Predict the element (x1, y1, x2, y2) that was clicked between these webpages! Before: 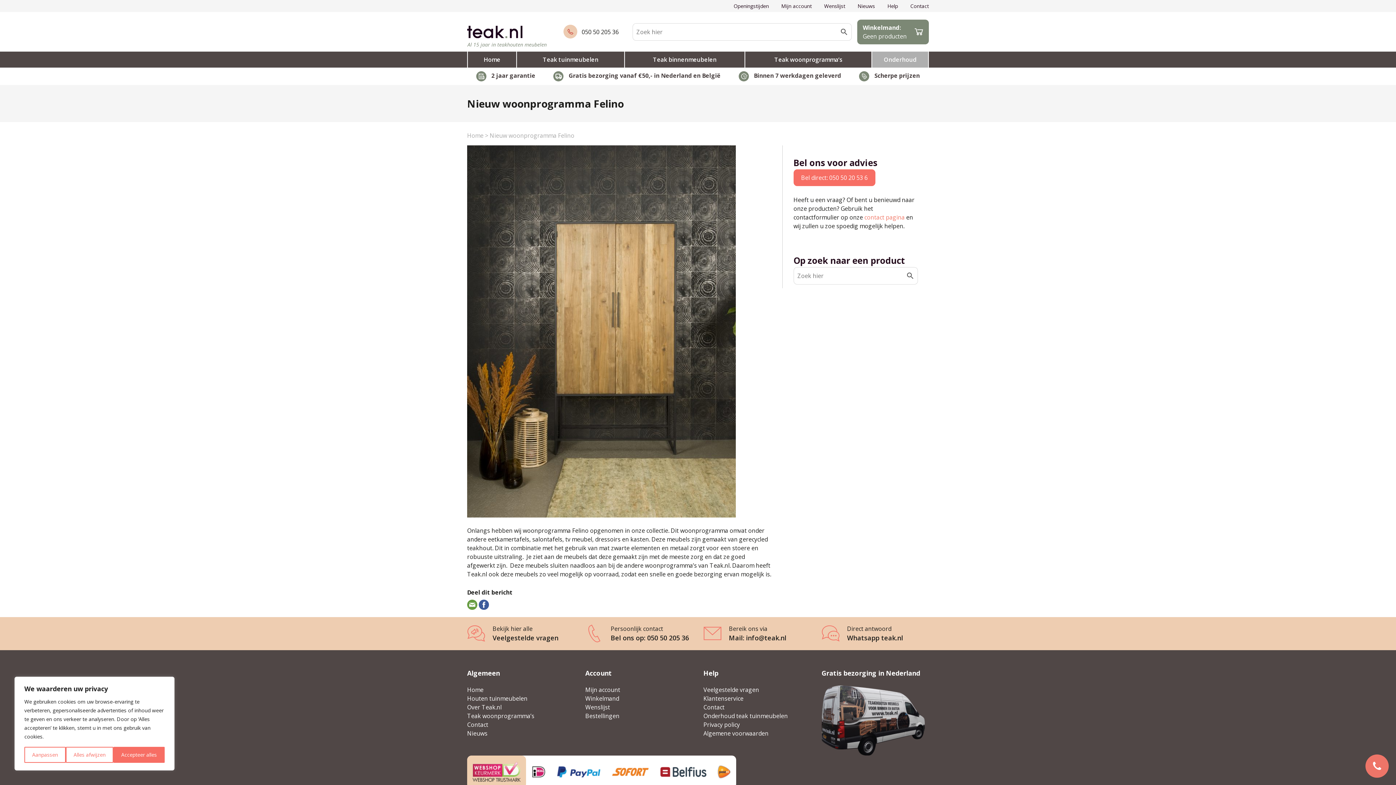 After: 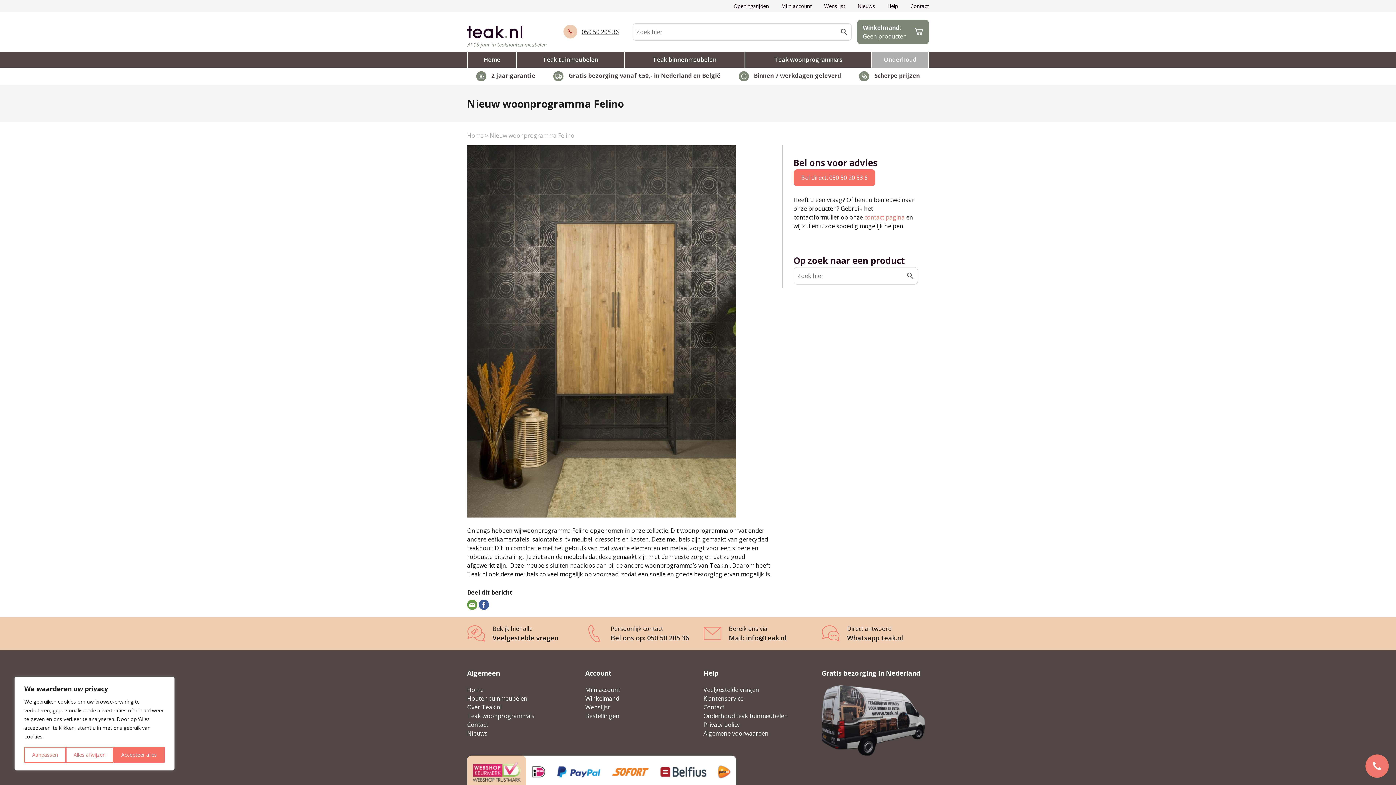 Action: bbox: (563, 27, 618, 35) label: 050 50 205 36